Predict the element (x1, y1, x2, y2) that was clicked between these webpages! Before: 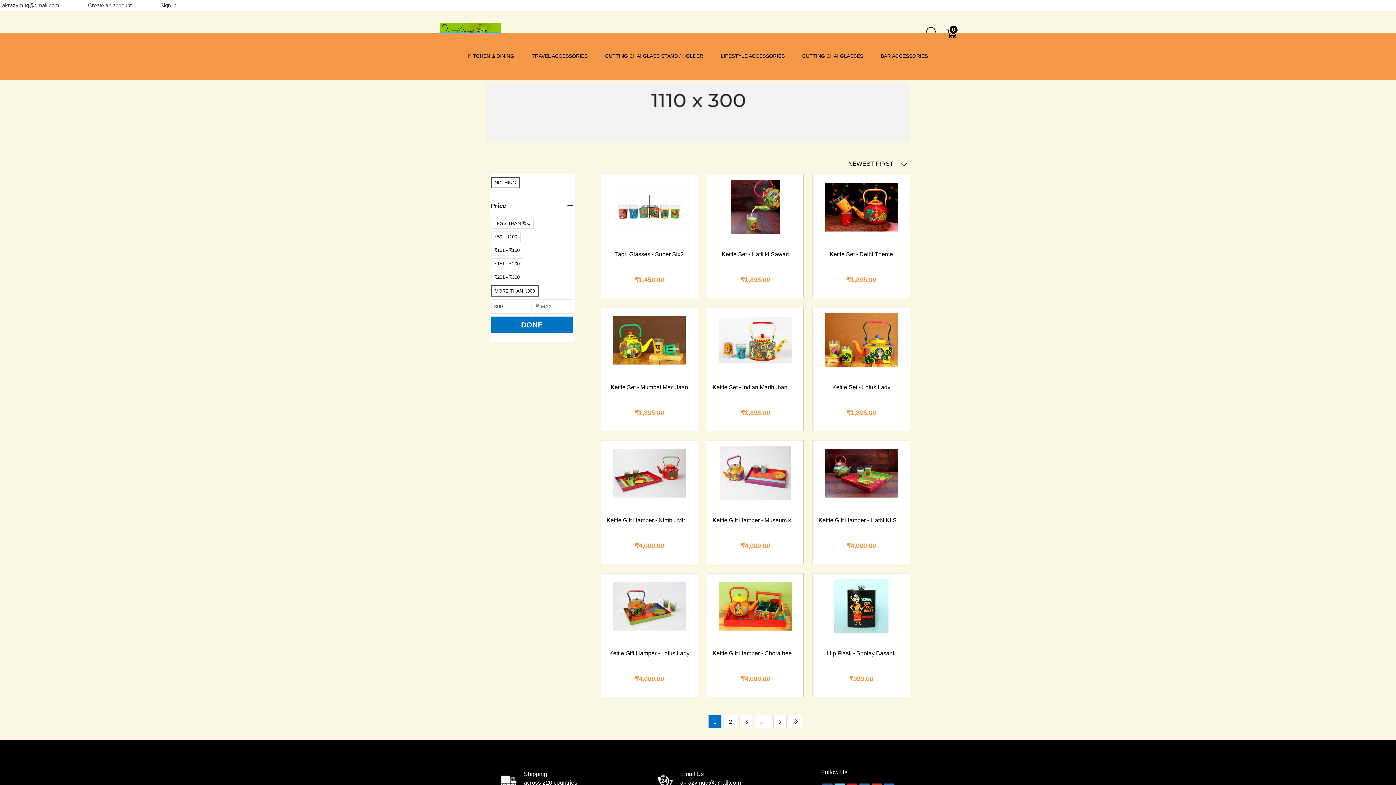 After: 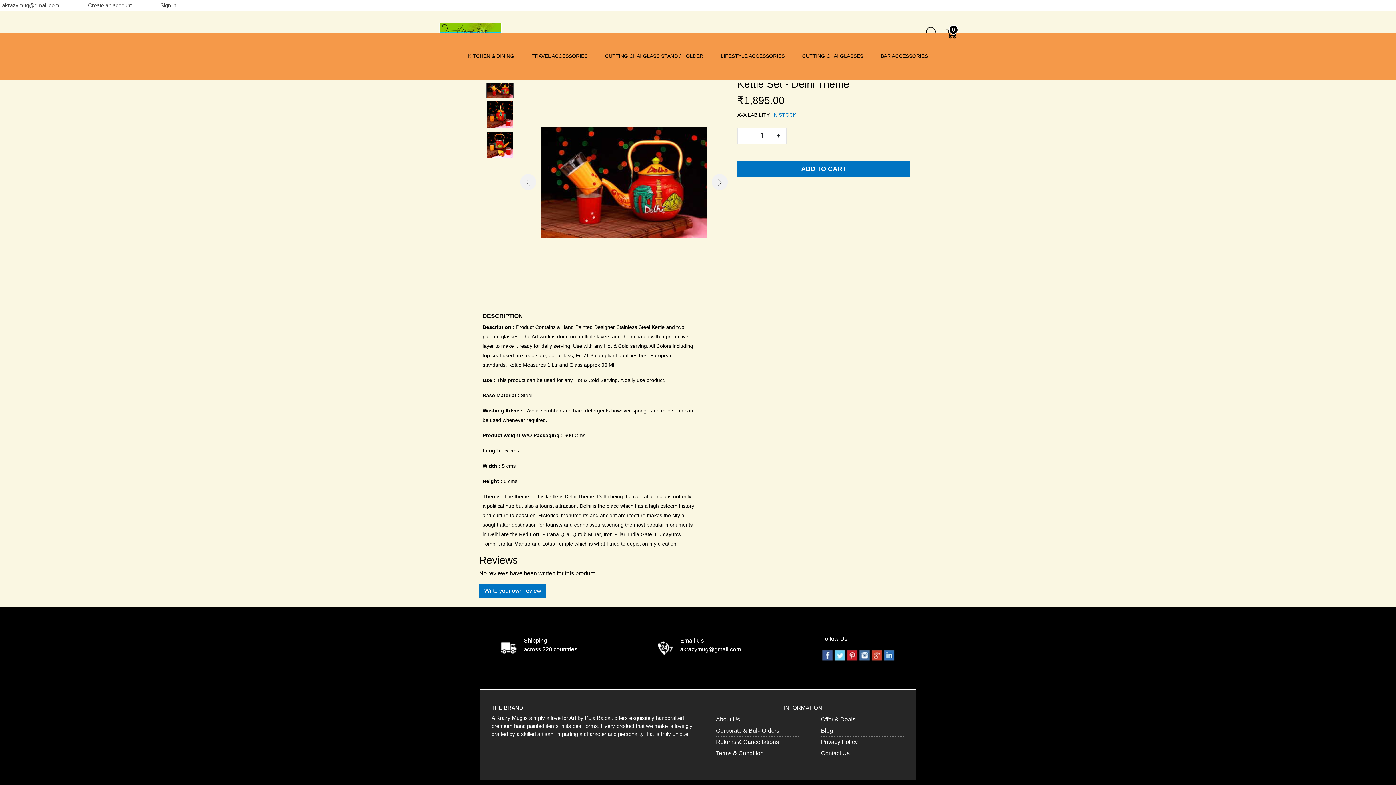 Action: label: Kettle Set - Delhi Theme
₹1,895.00 bbox: (812, 174, 910, 298)